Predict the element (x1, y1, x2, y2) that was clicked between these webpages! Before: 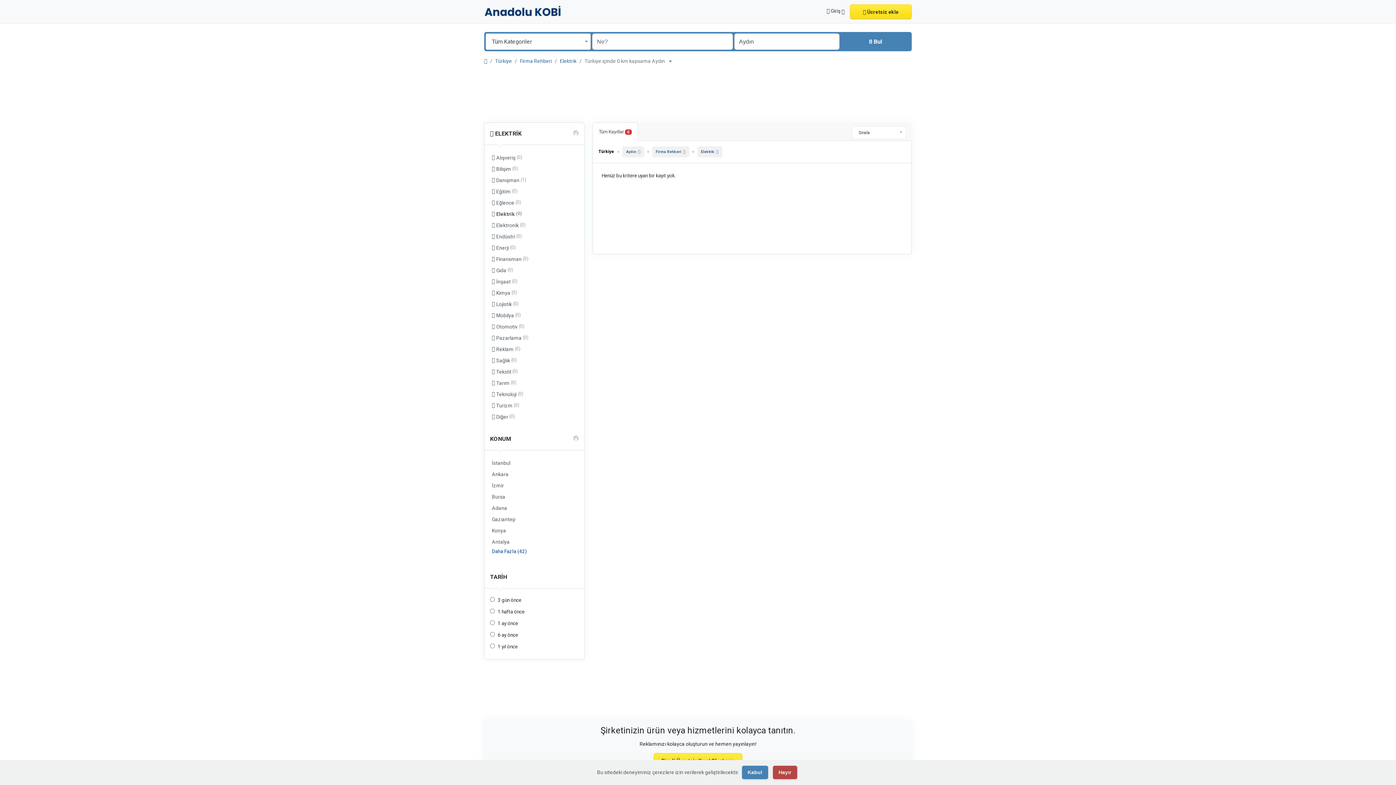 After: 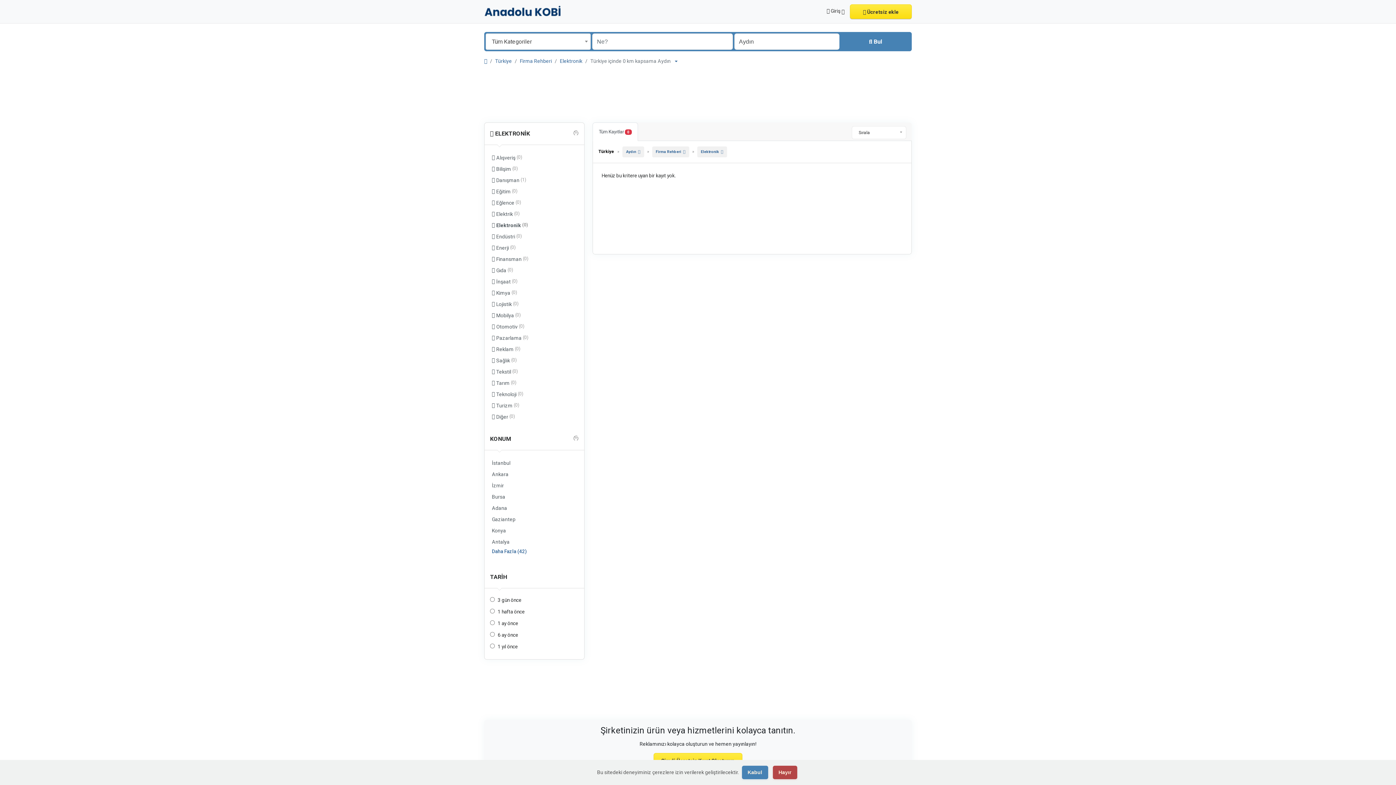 Action: bbox: (490, 220, 578, 230) label: Elektronik
 (0)